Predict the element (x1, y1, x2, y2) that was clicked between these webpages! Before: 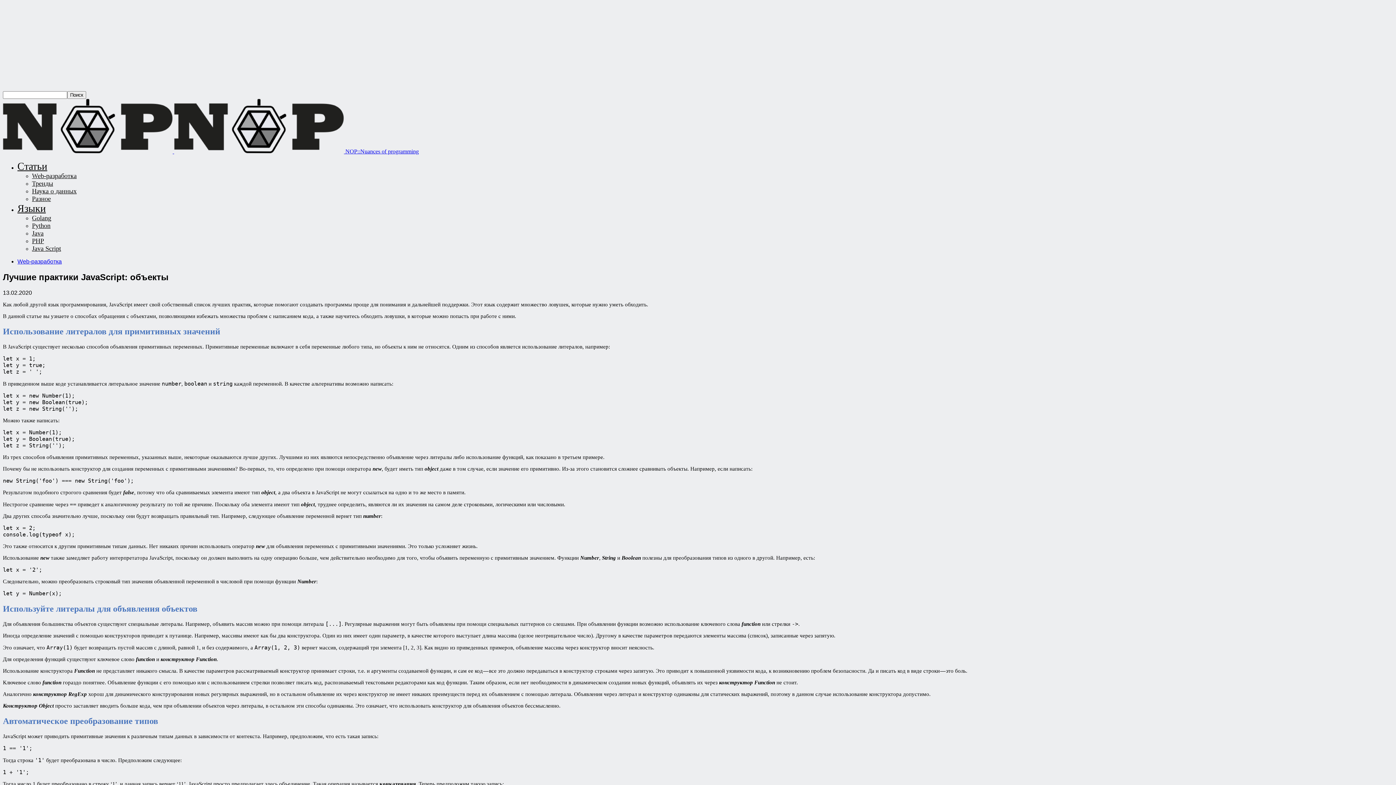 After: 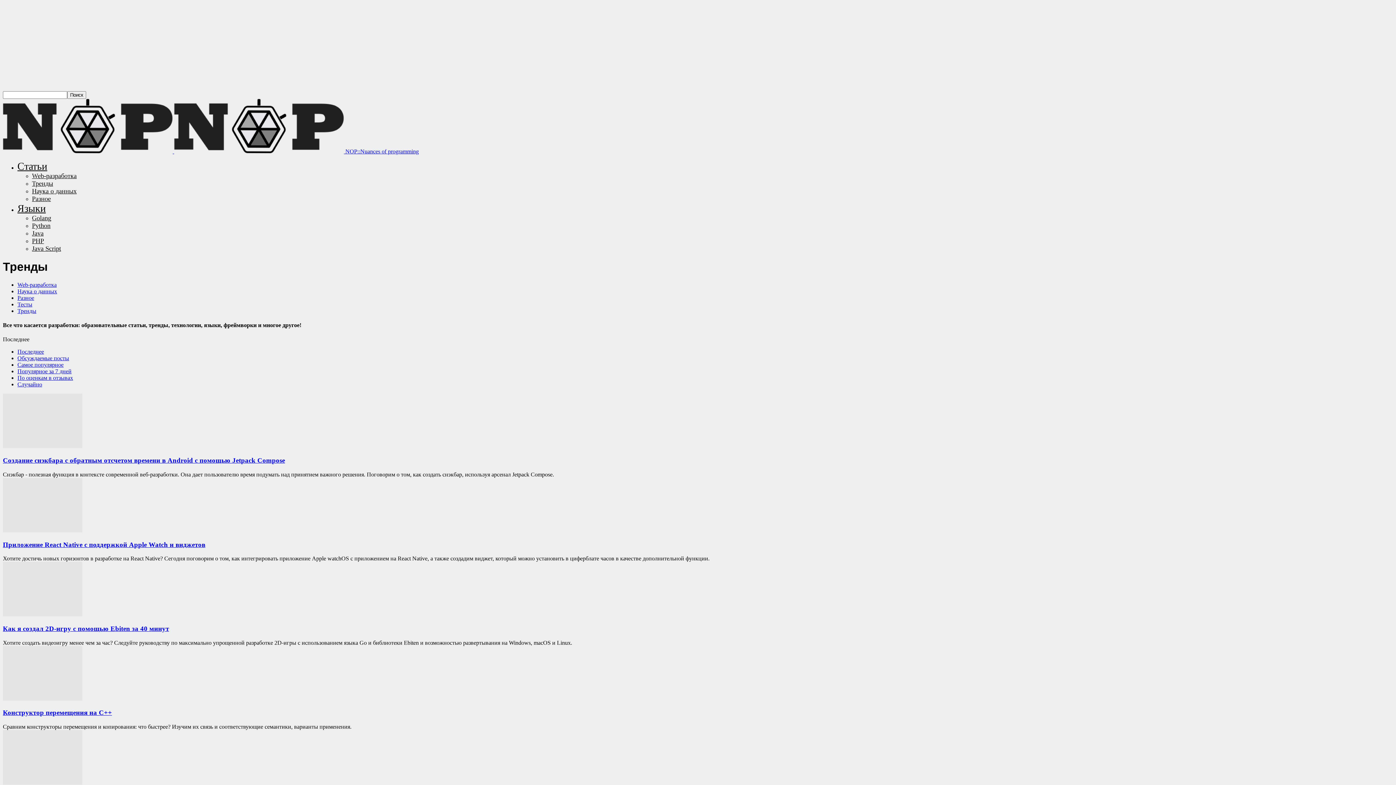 Action: label: Тренды bbox: (32, 180, 53, 187)